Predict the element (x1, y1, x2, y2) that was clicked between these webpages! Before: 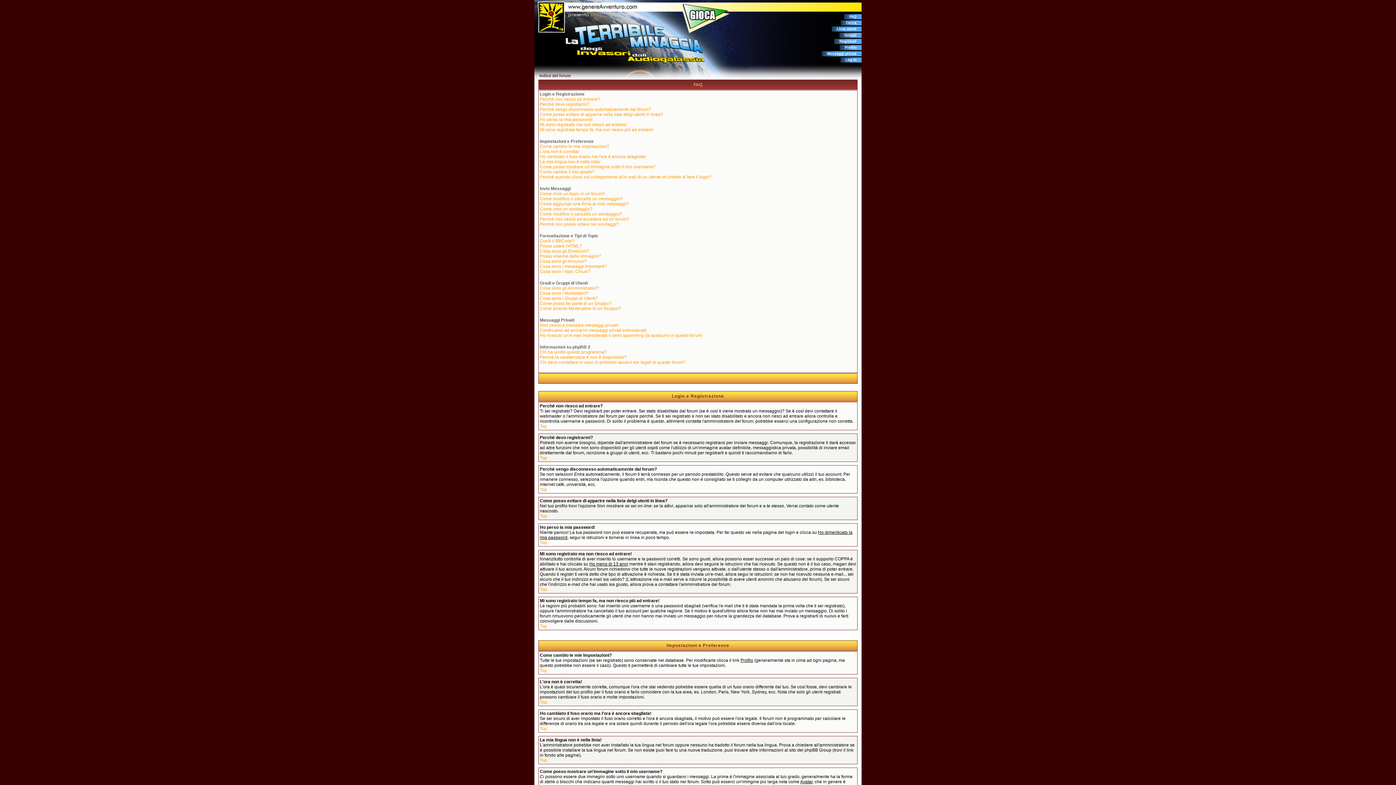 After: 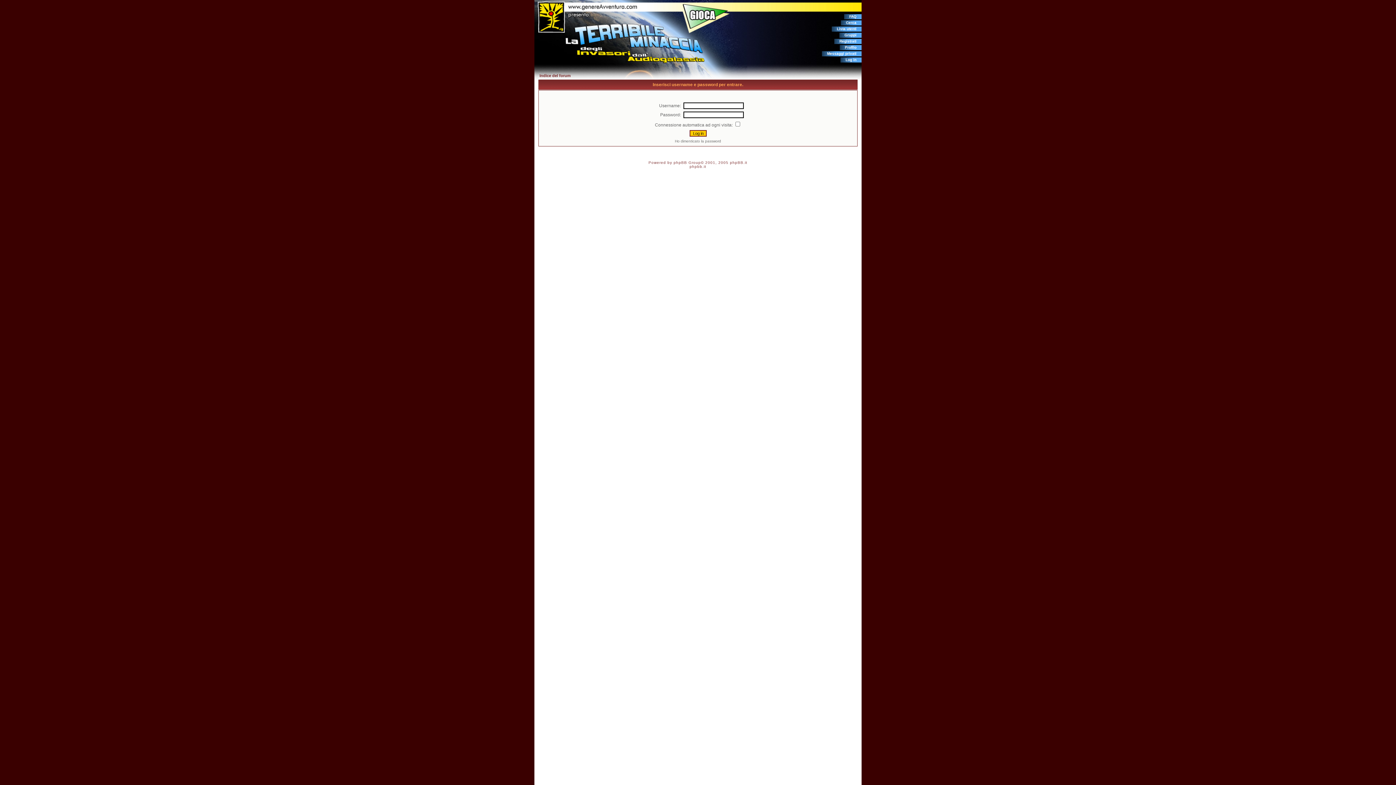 Action: label: Log in bbox: (845, 57, 856, 61)